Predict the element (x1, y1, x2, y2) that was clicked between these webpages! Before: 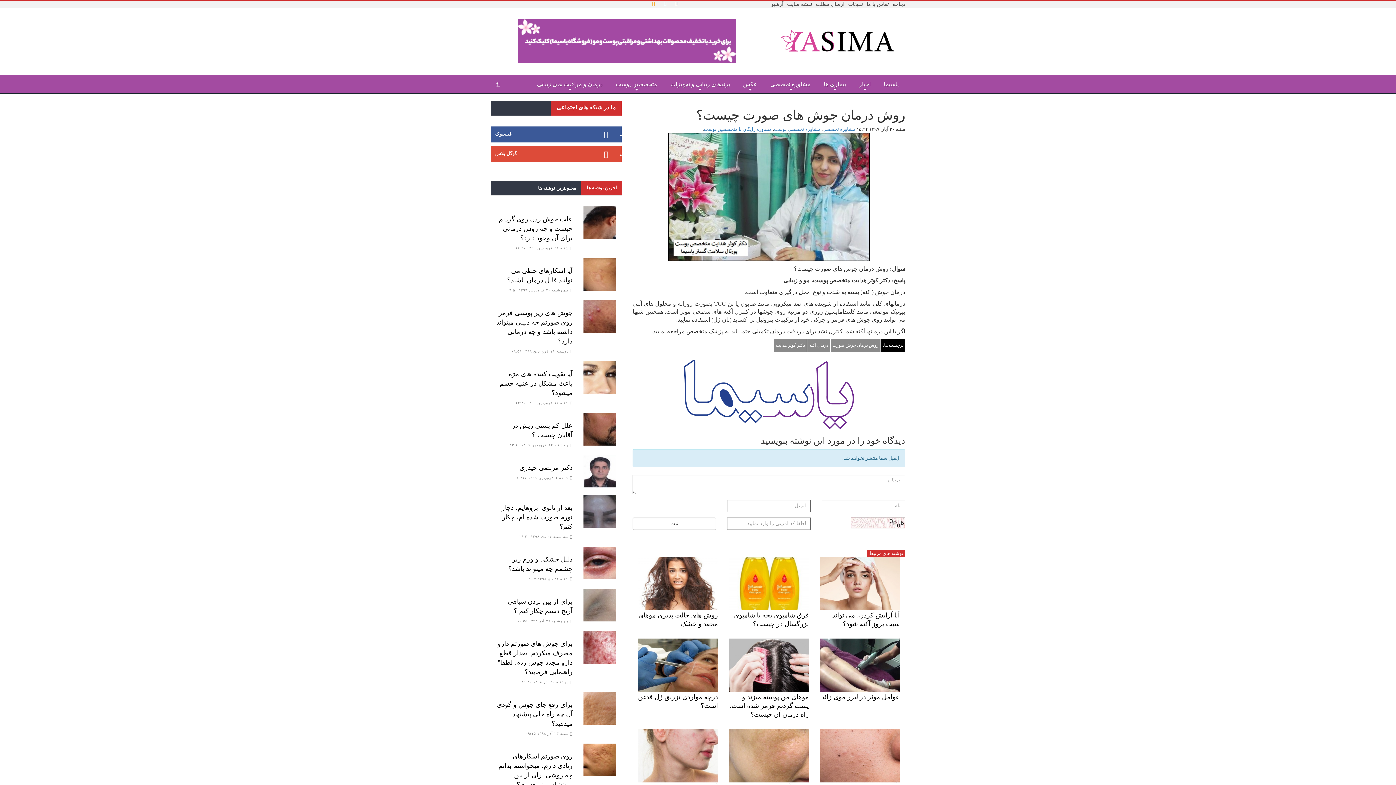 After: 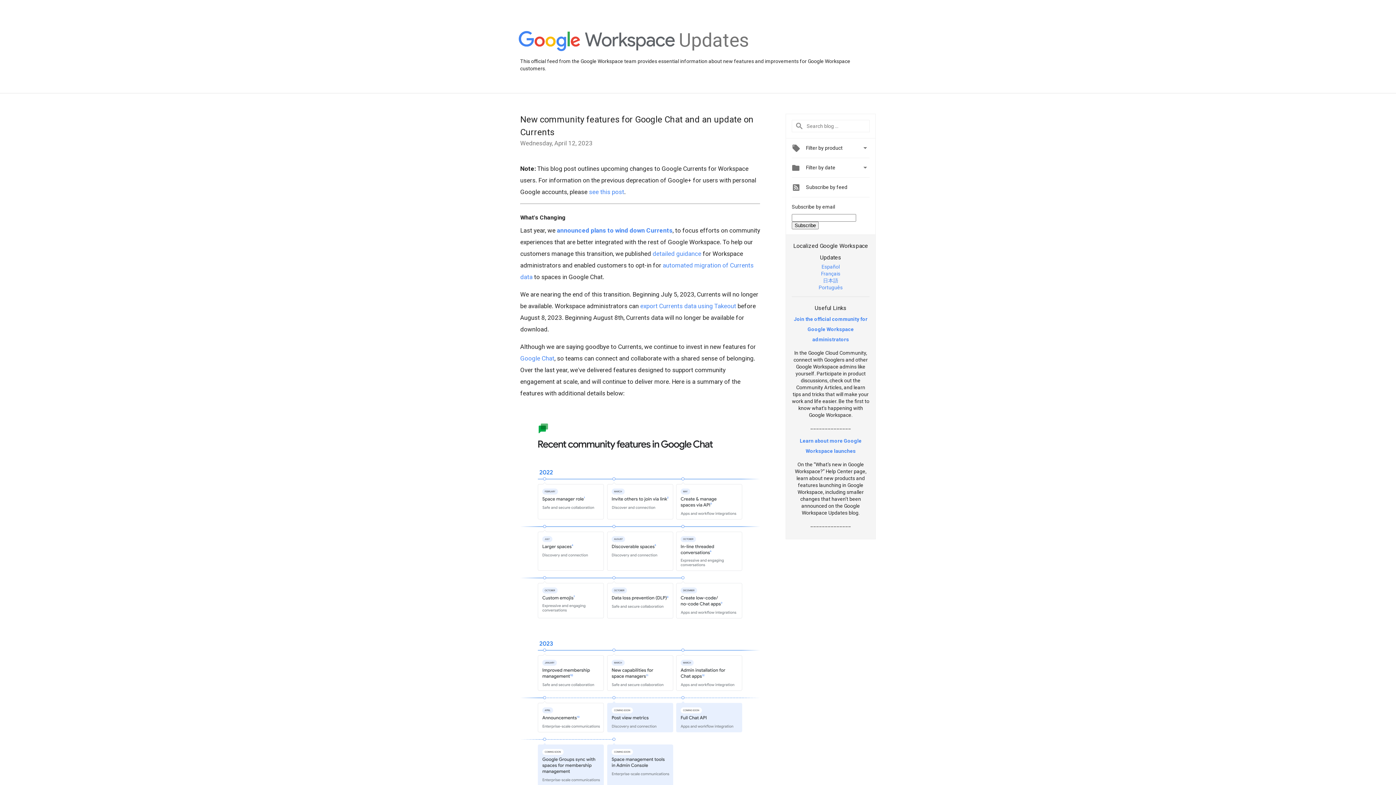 Action: bbox: (490, 146, 621, 162) label: گوگل پلاس